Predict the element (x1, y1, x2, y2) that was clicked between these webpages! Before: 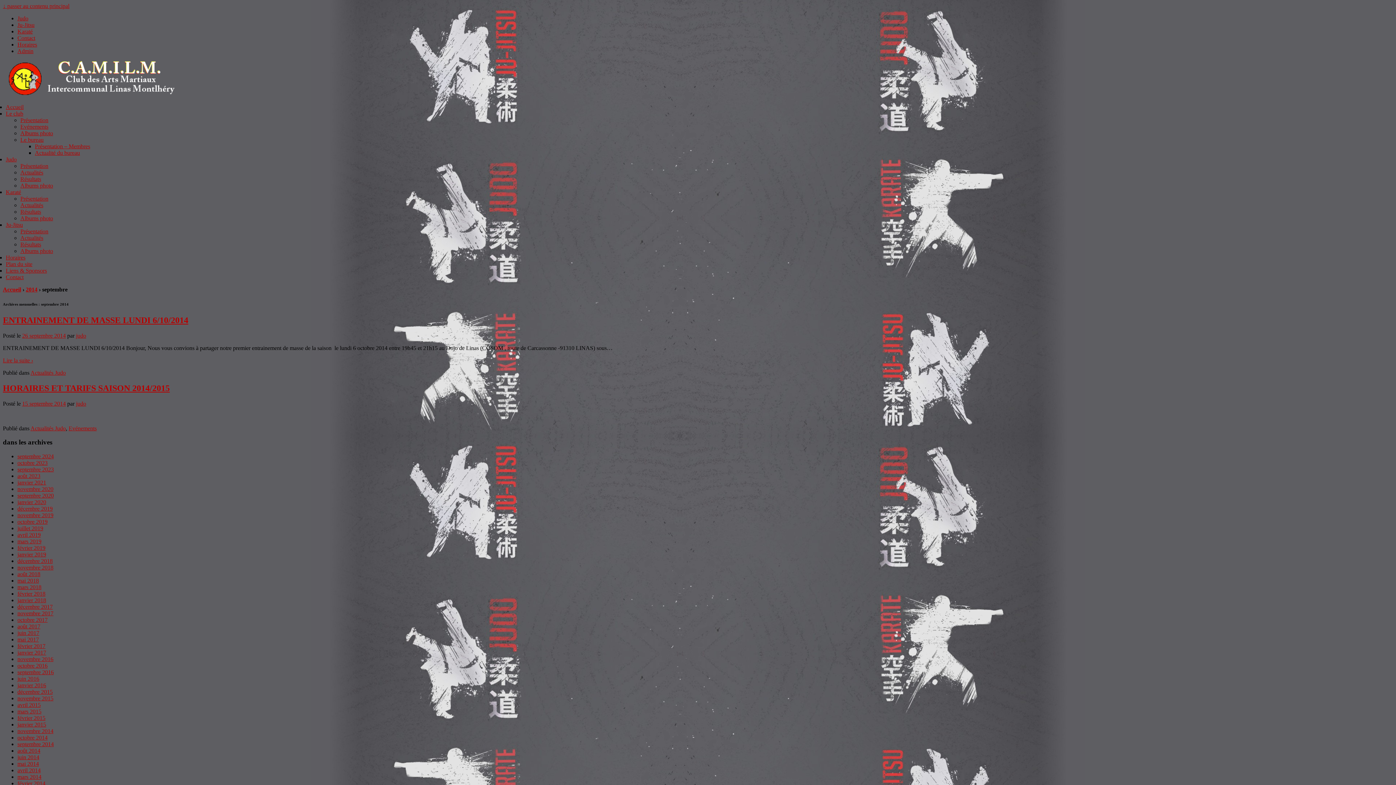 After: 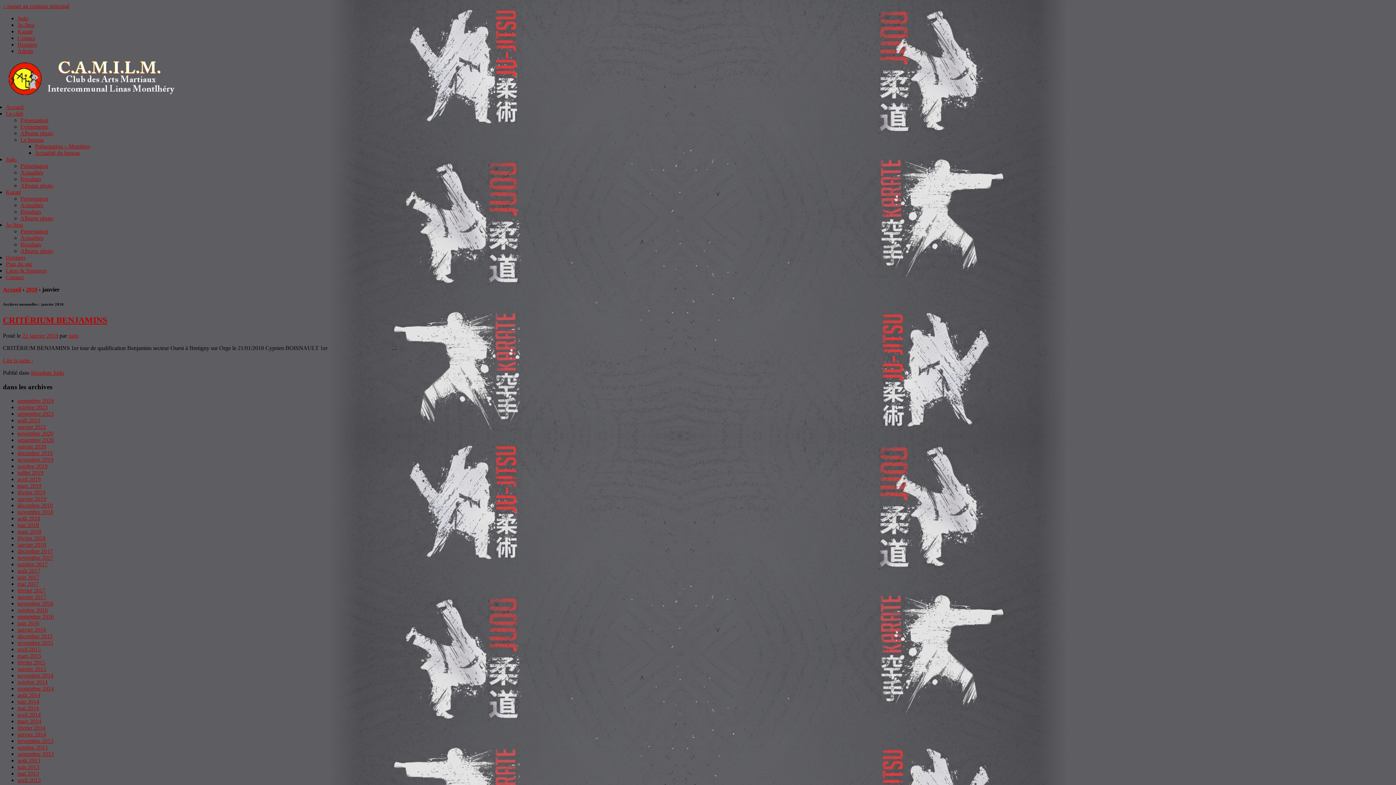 Action: bbox: (17, 597, 46, 603) label: janvier 2018